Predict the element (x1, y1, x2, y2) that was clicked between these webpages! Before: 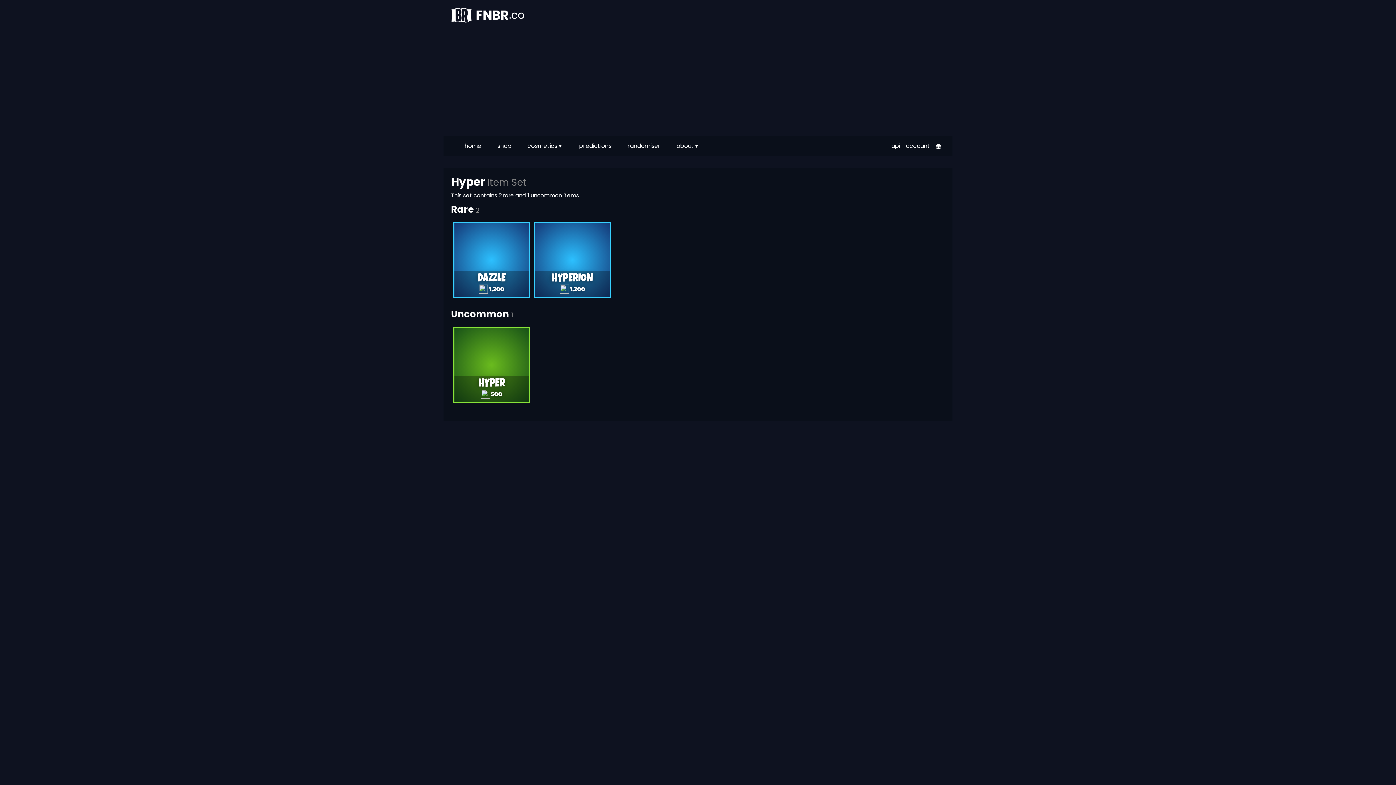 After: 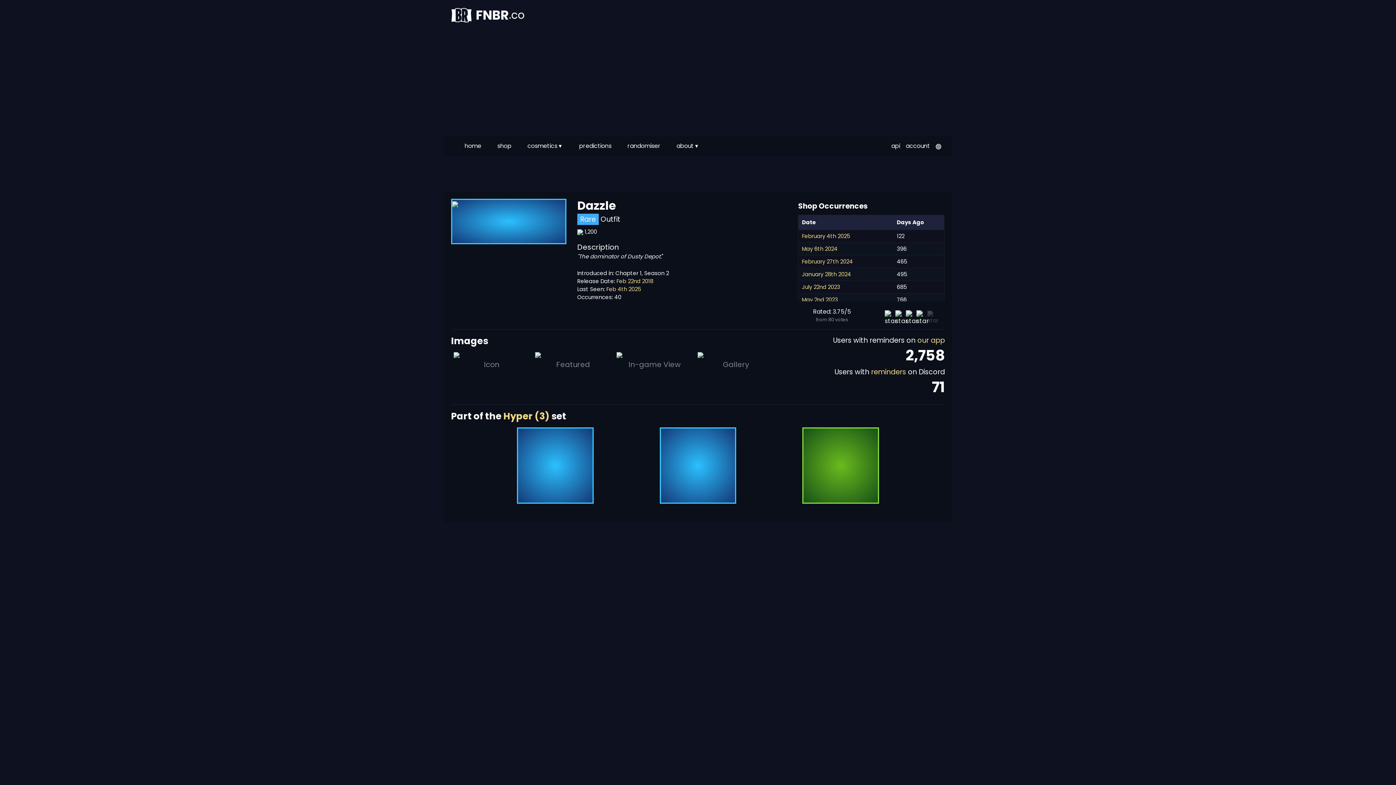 Action: label: DAZZLE

 1,200 bbox: (453, 222, 529, 298)